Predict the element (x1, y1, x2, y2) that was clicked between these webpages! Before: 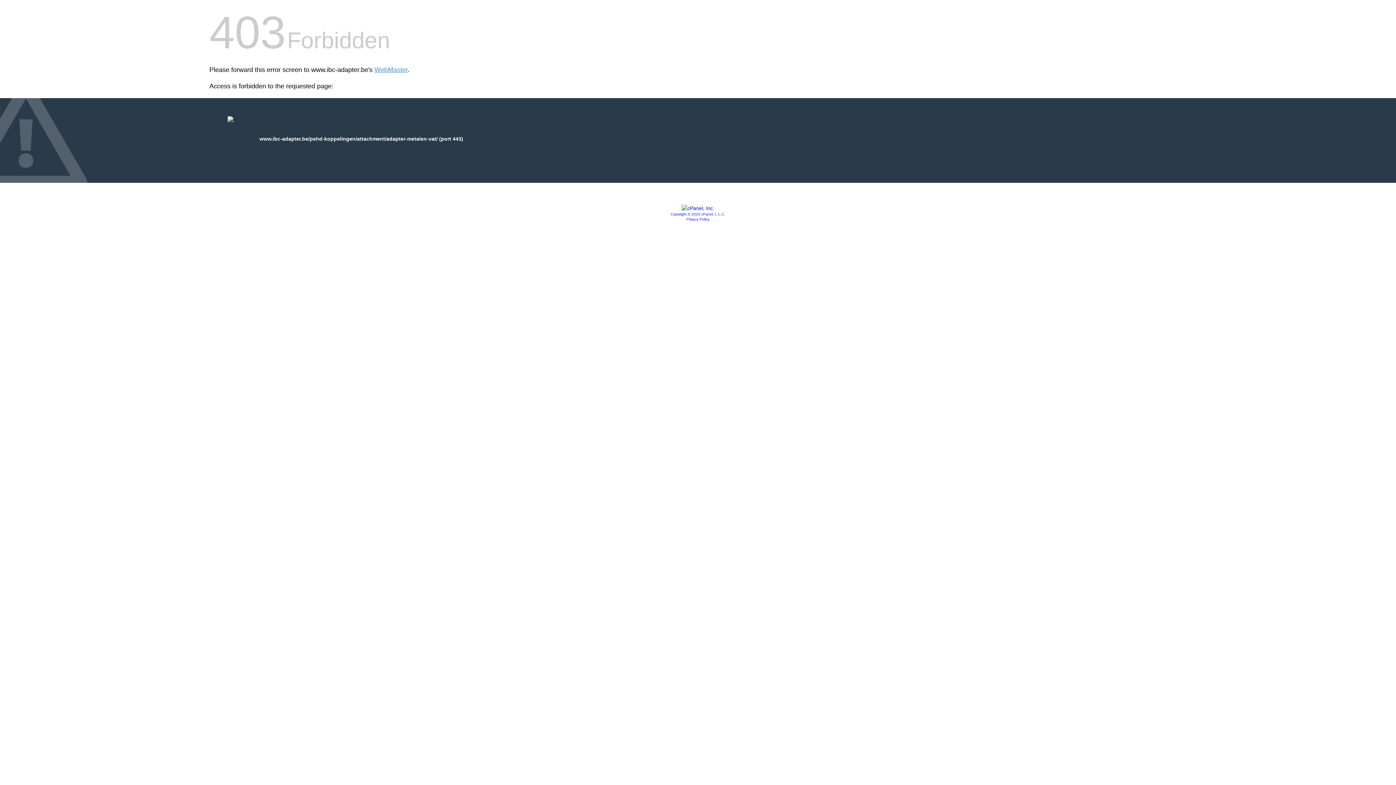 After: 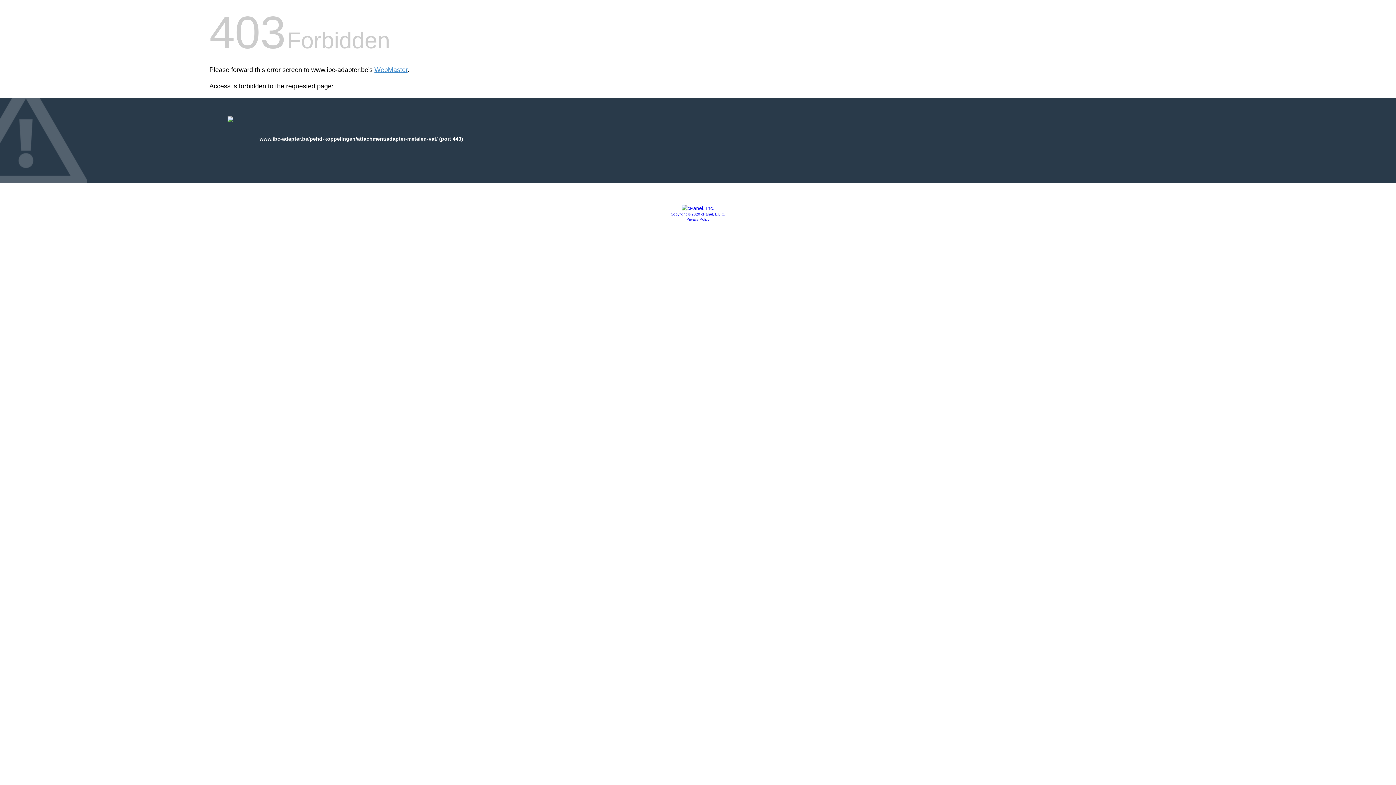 Action: bbox: (681, 205, 714, 211)